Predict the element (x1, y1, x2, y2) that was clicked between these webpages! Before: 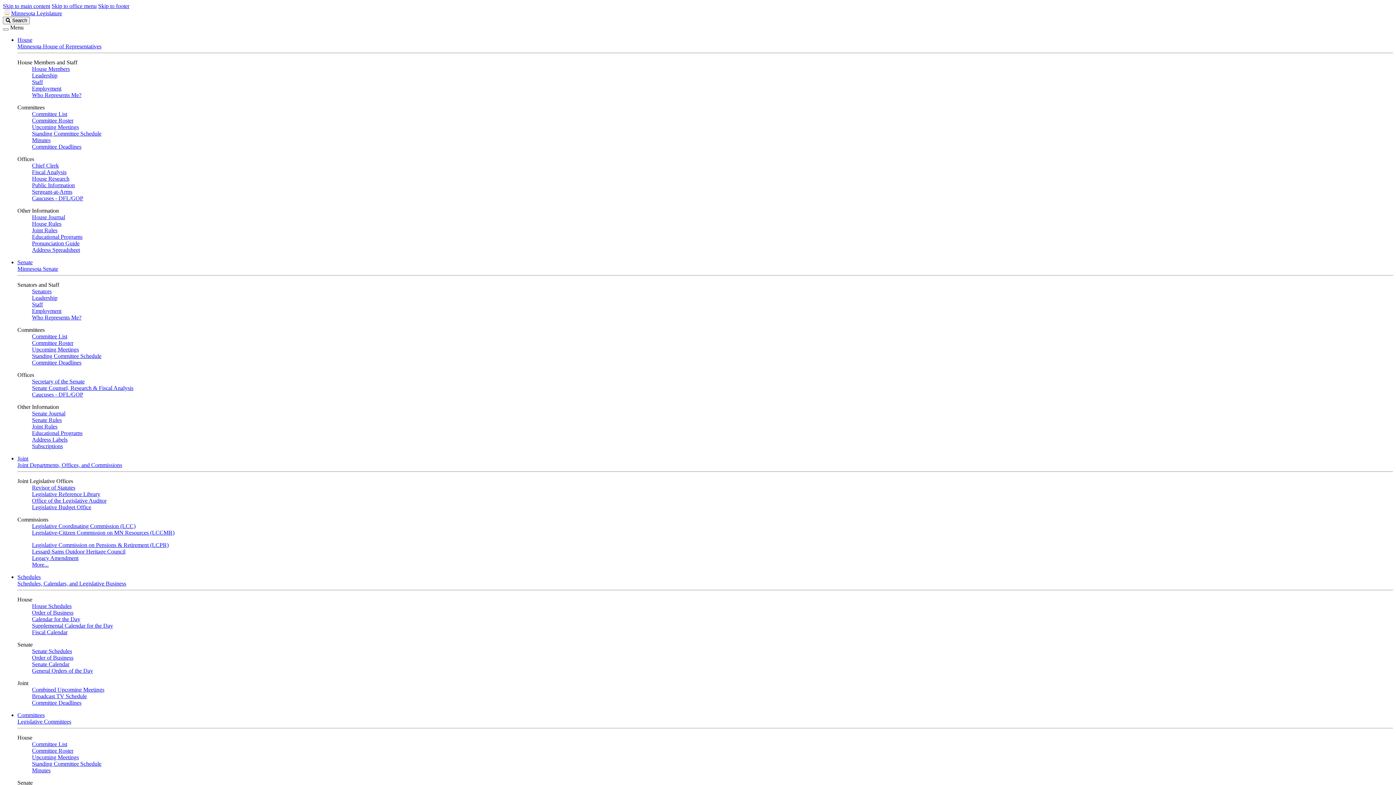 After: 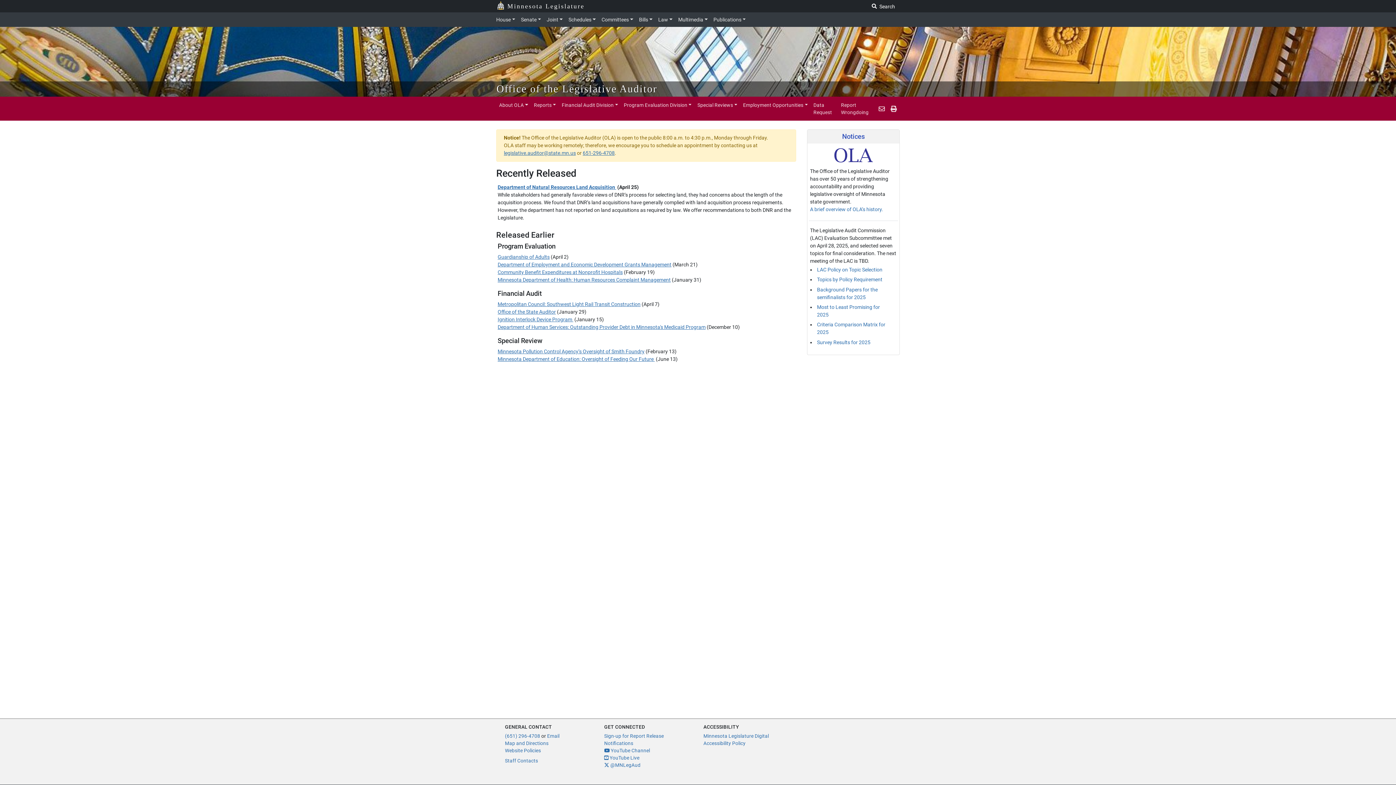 Action: bbox: (32, 497, 106, 504) label: Office of the Legislative Auditor